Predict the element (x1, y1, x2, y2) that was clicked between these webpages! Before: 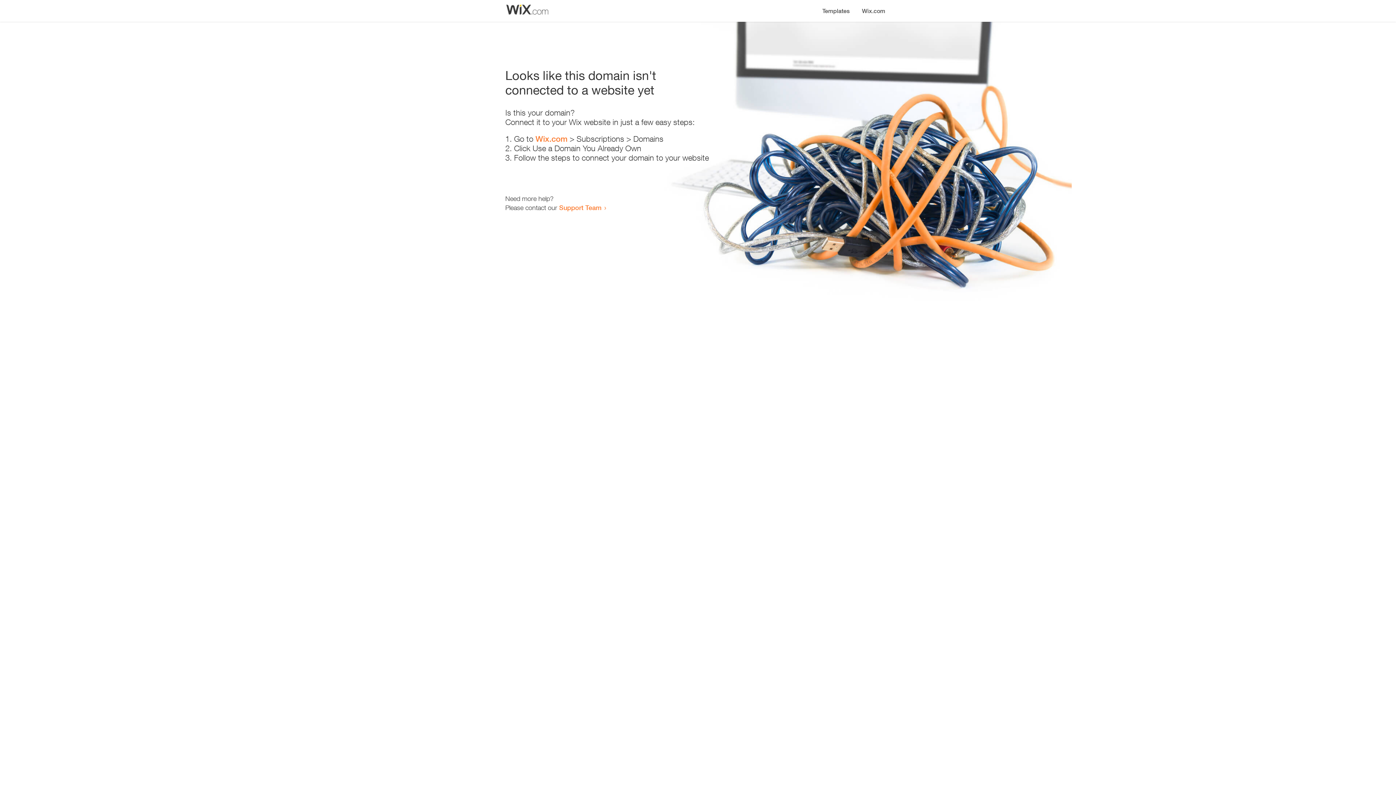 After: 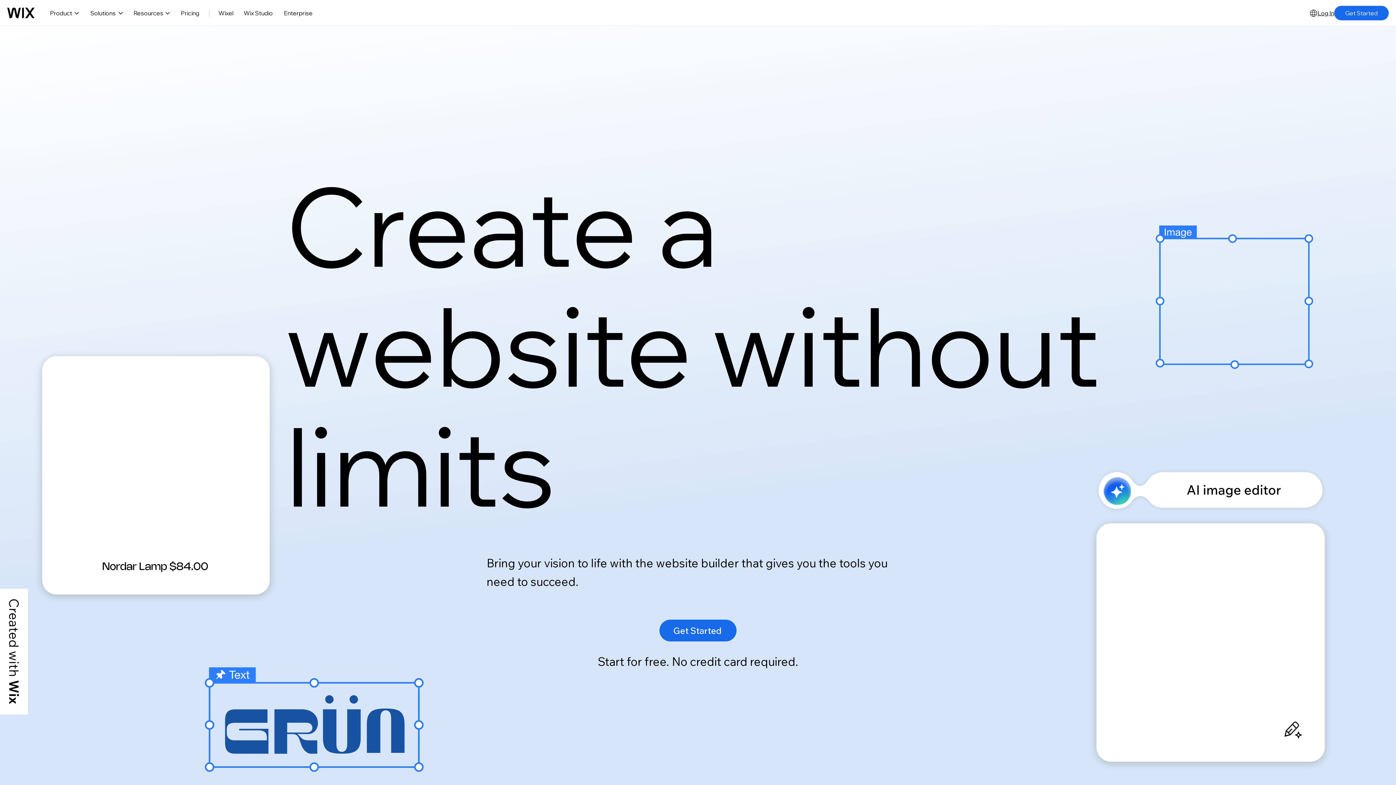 Action: label: Wix.com bbox: (535, 134, 567, 143)